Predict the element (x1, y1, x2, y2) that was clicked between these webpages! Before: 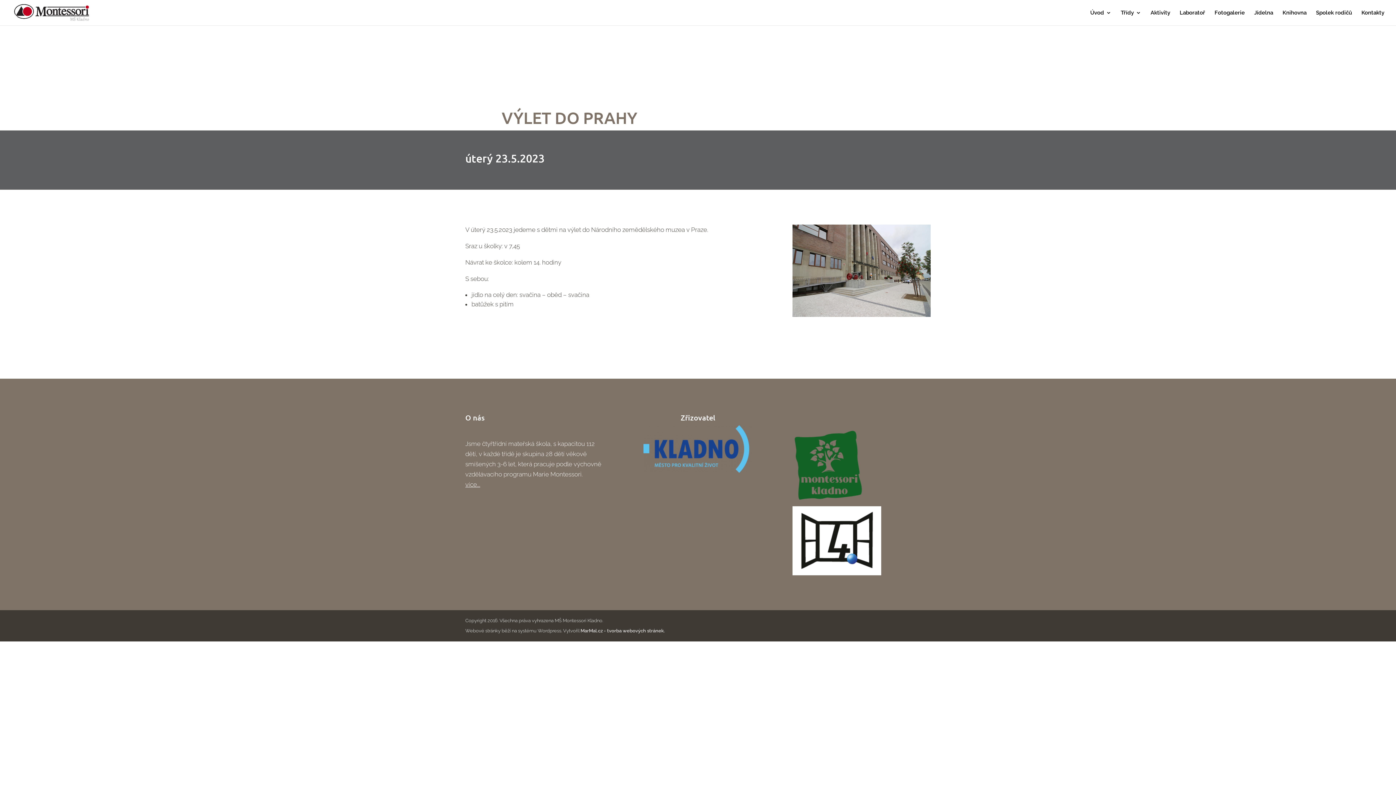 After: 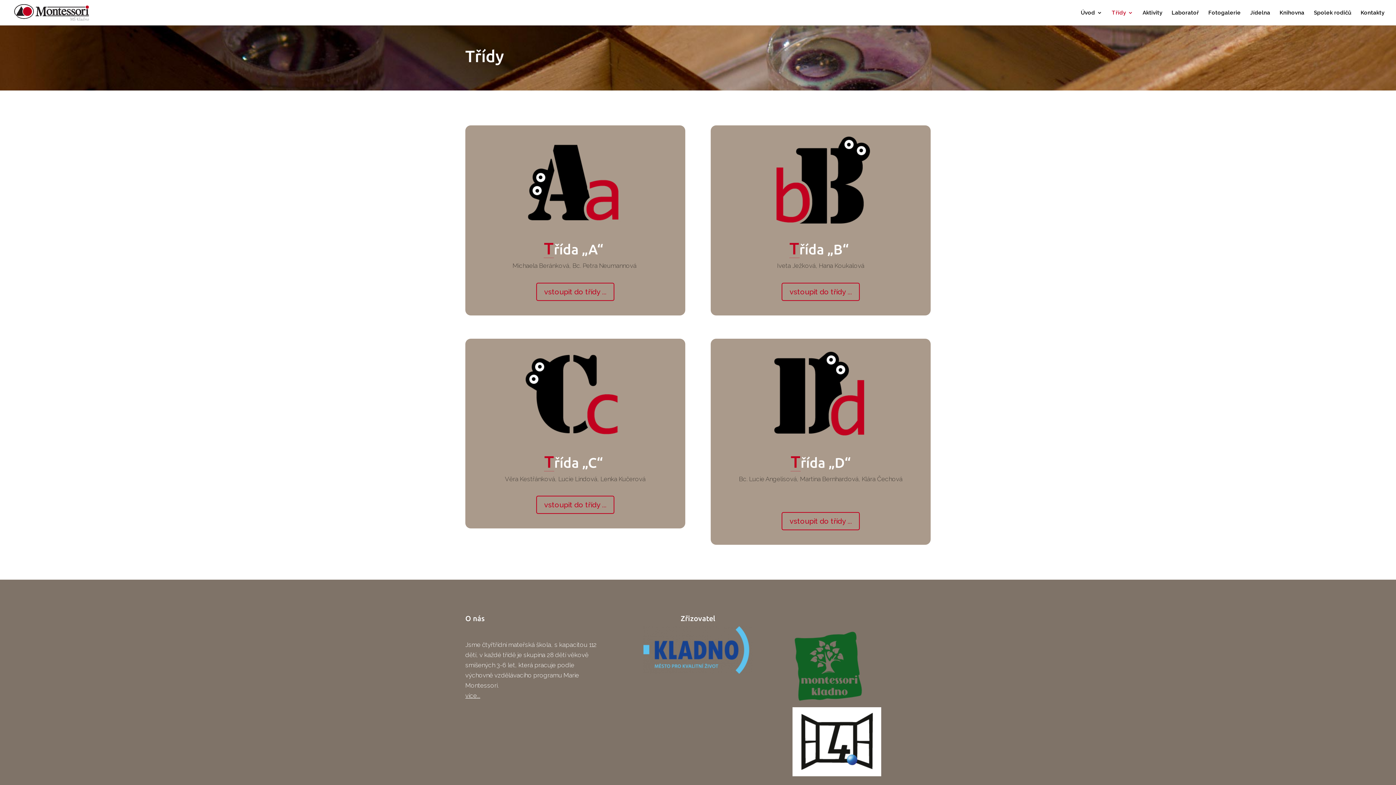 Action: bbox: (1121, 10, 1141, 25) label: Třídy